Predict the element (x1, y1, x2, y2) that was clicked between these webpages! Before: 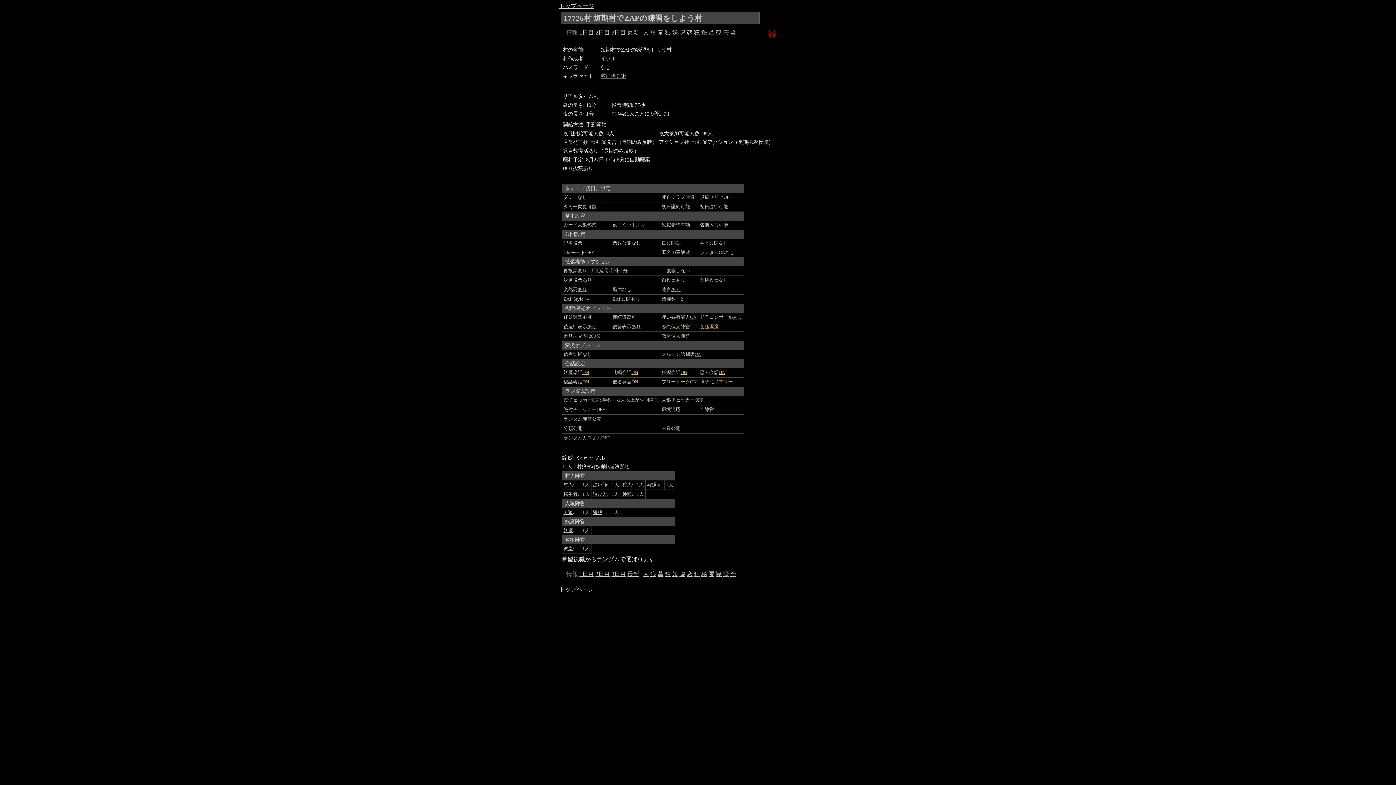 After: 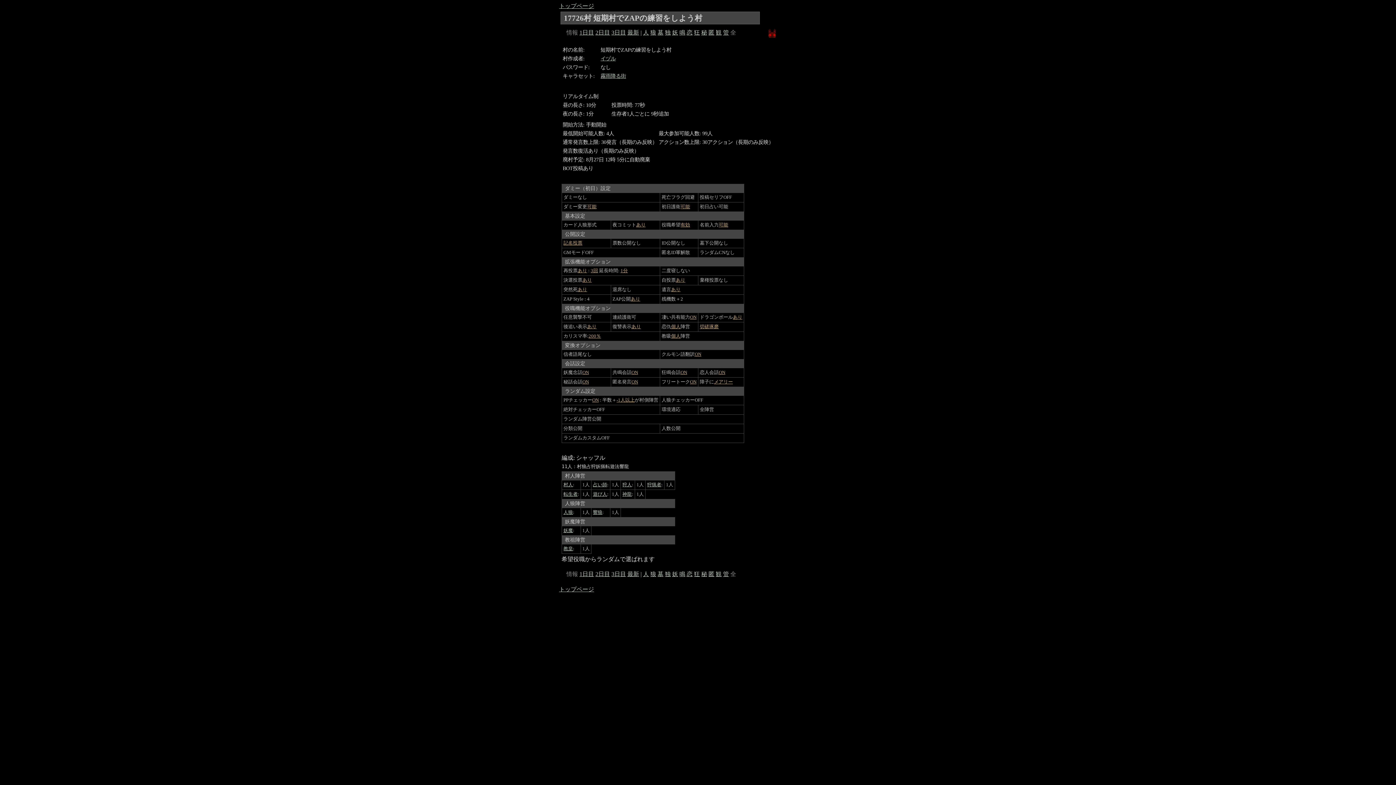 Action: bbox: (730, 29, 736, 35) label: 全